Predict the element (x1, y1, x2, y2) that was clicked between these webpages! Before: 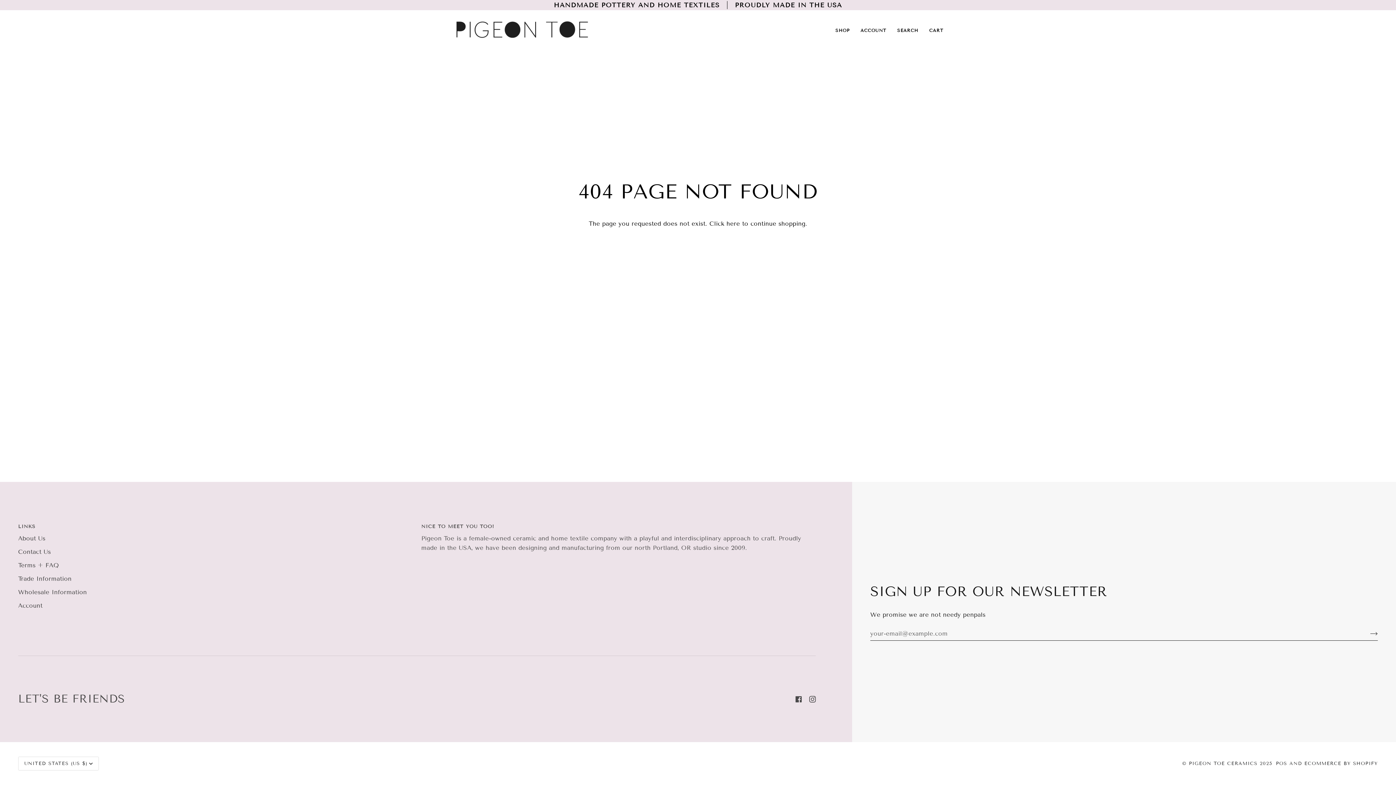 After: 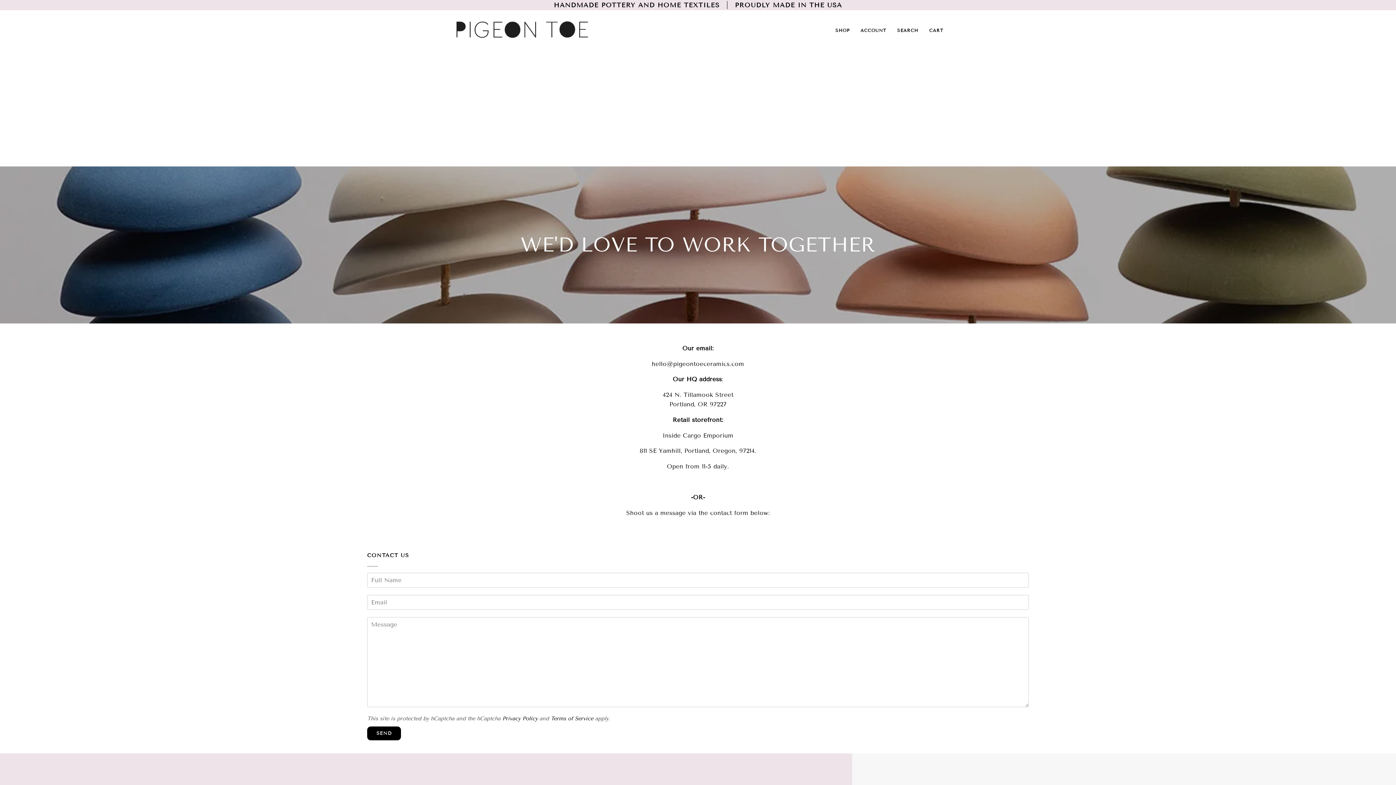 Action: bbox: (18, 548, 50, 556) label: Contact Us